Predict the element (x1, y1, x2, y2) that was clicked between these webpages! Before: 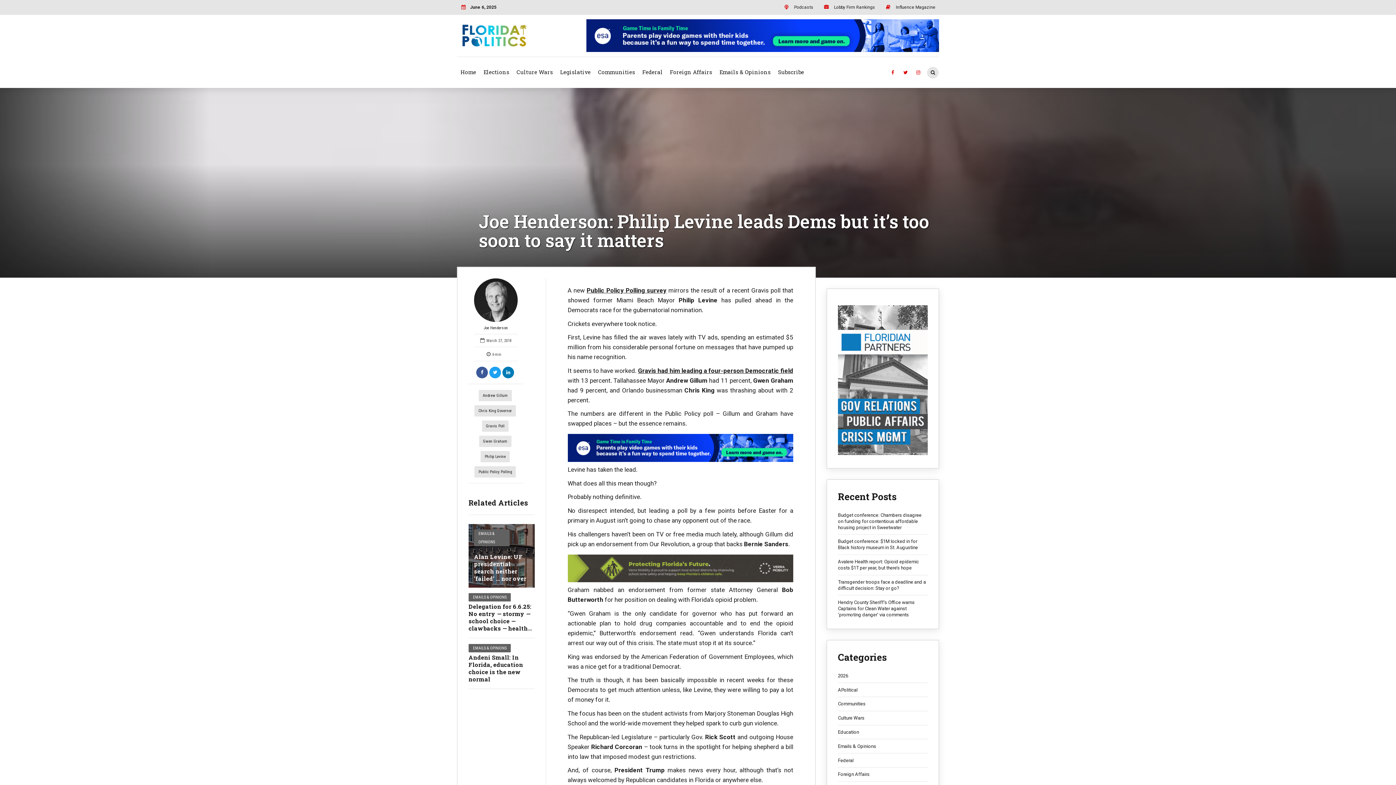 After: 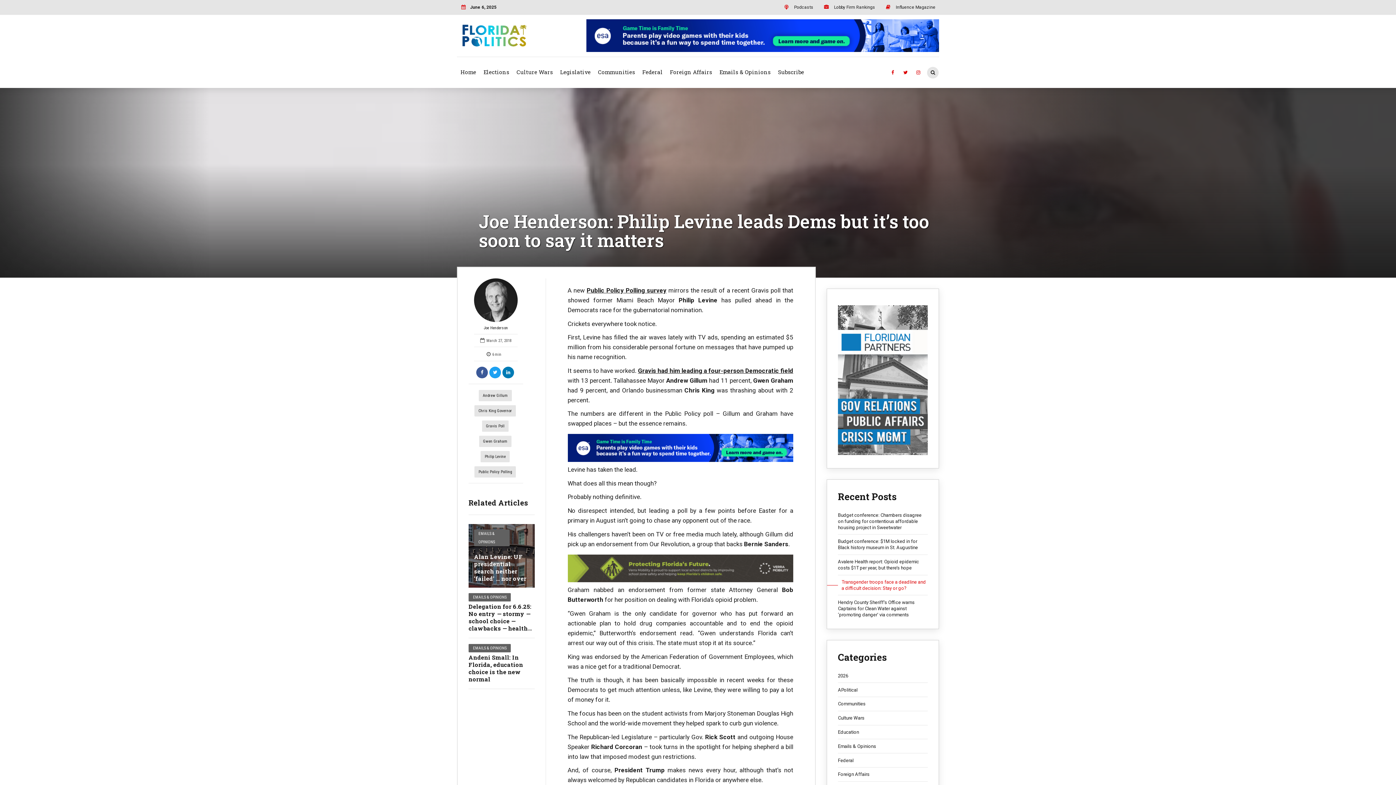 Action: bbox: (838, 579, 928, 591) label: Transgender troops face a deadline and a difficult decision: Stay or go?